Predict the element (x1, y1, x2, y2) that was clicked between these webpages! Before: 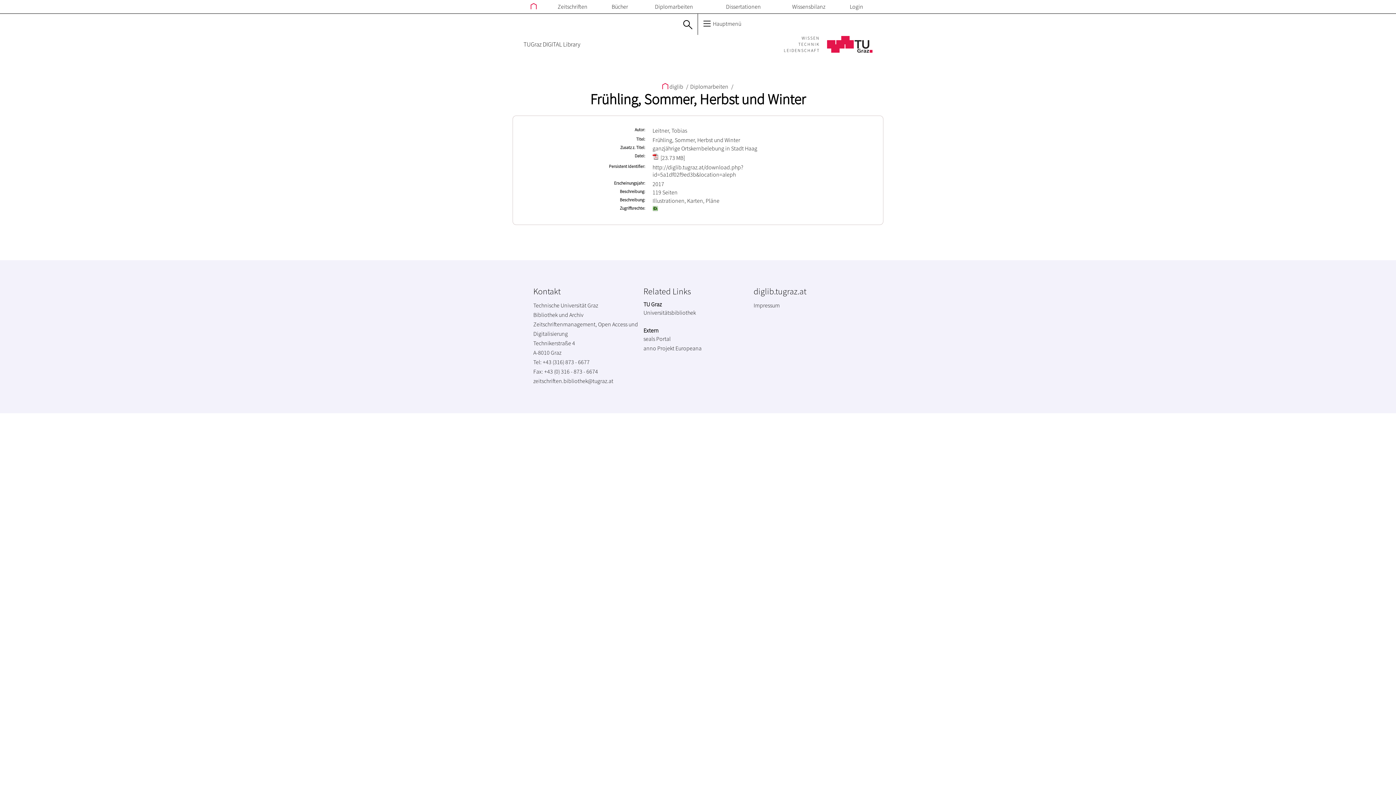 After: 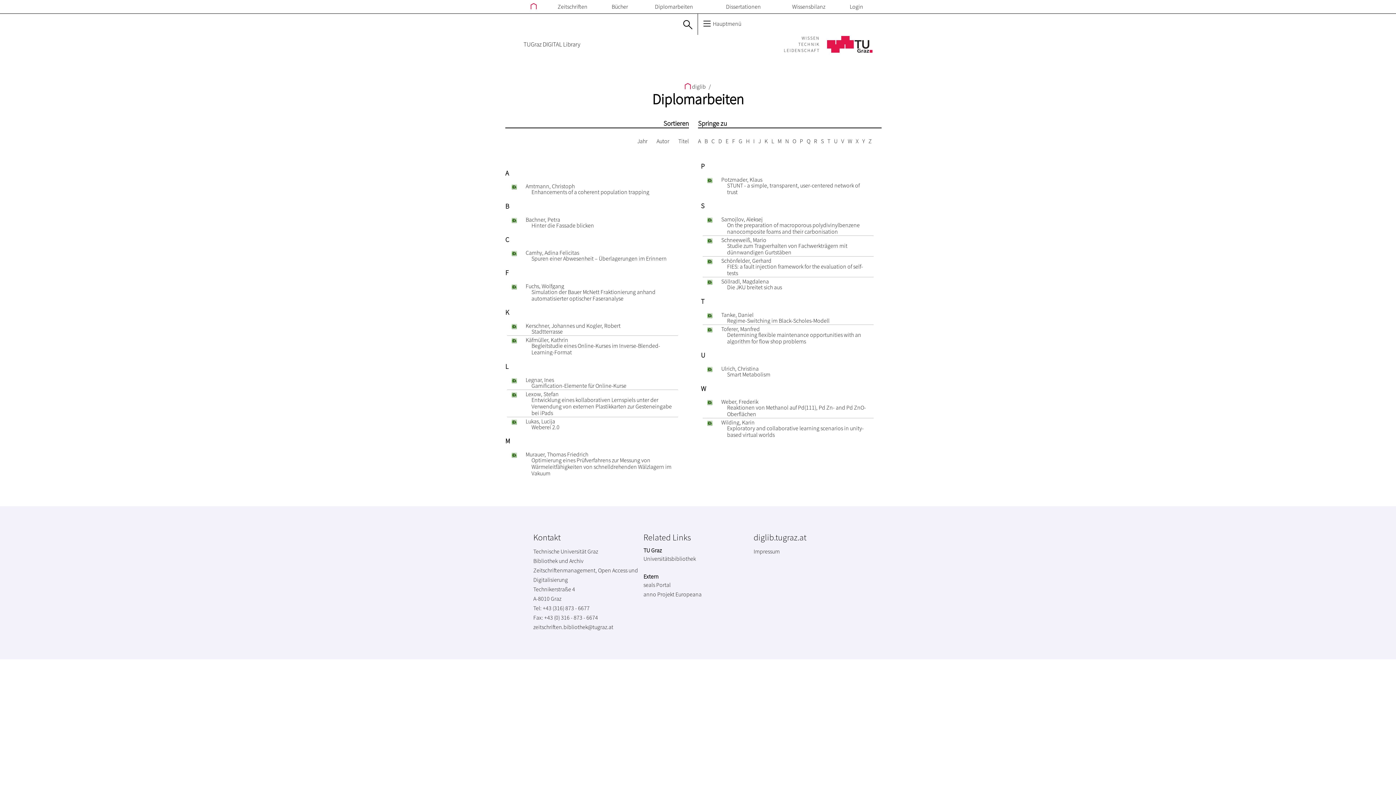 Action: bbox: (690, 82, 728, 90) label: Diplomarbeiten